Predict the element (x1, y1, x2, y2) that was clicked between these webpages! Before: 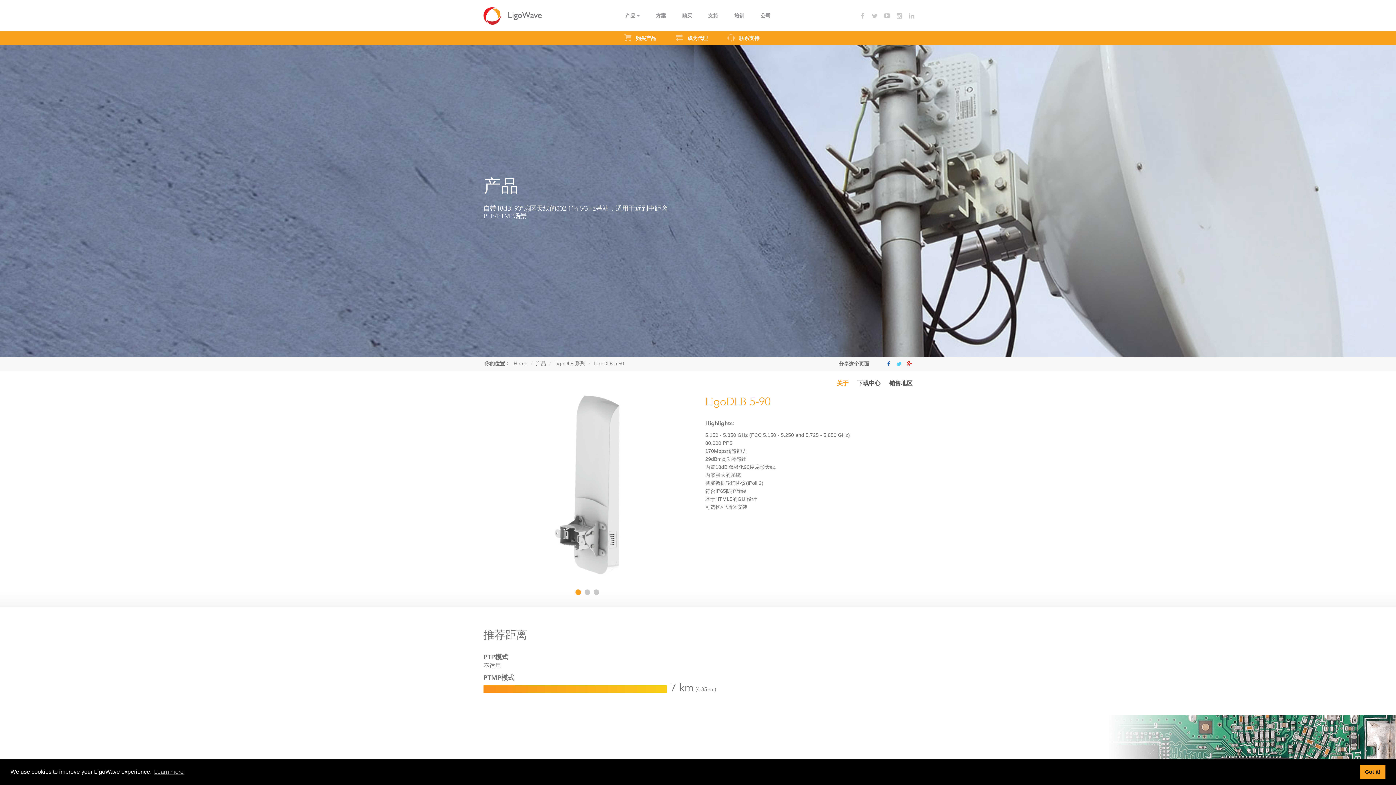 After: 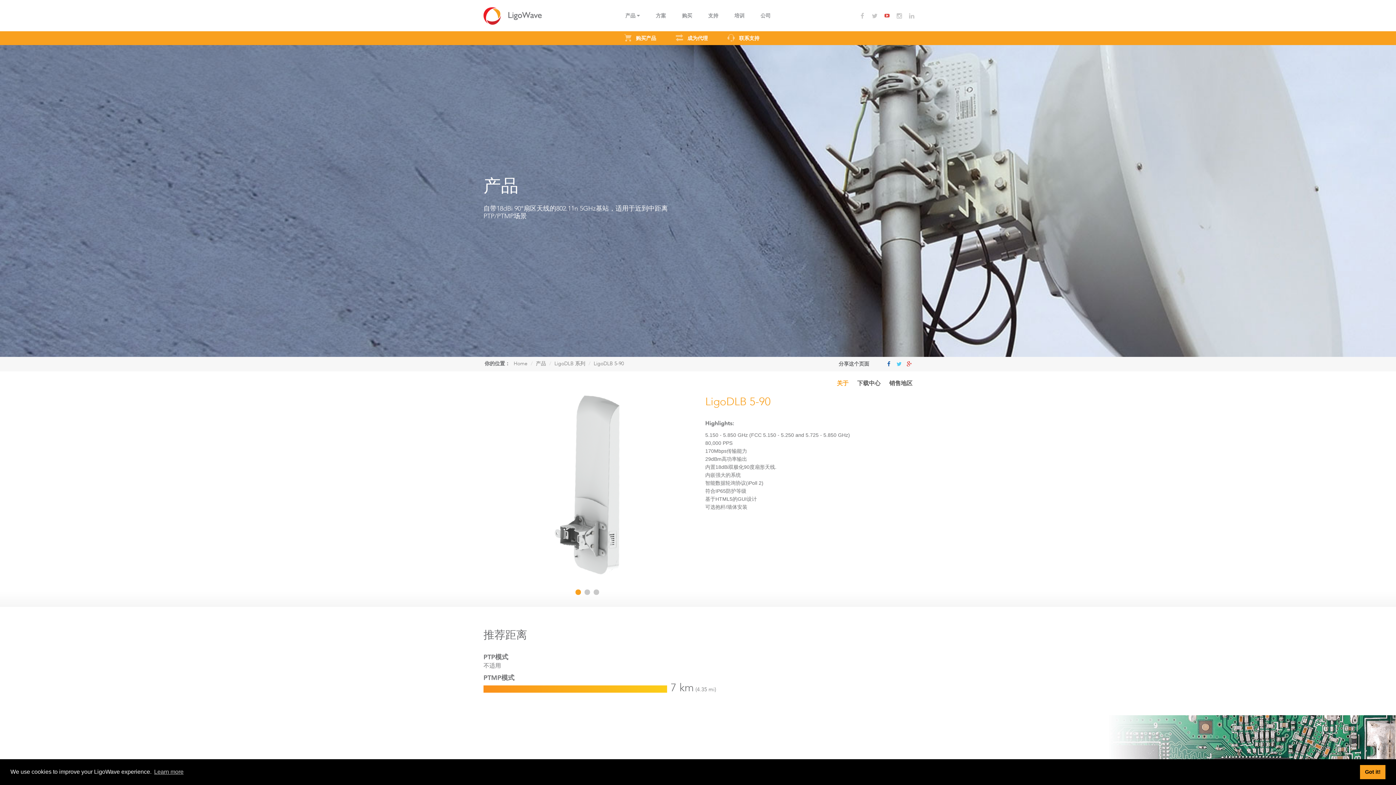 Action: bbox: (882, 11, 891, 20)